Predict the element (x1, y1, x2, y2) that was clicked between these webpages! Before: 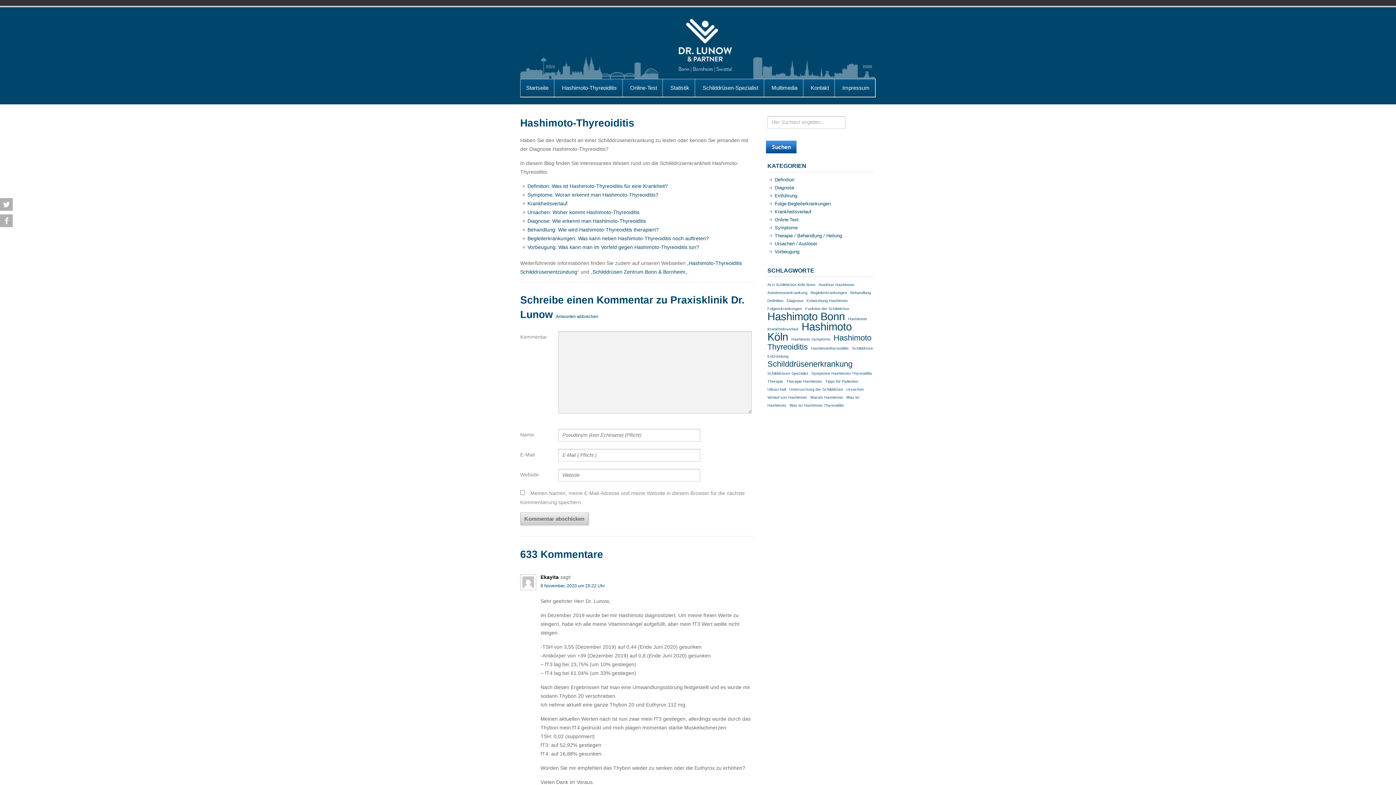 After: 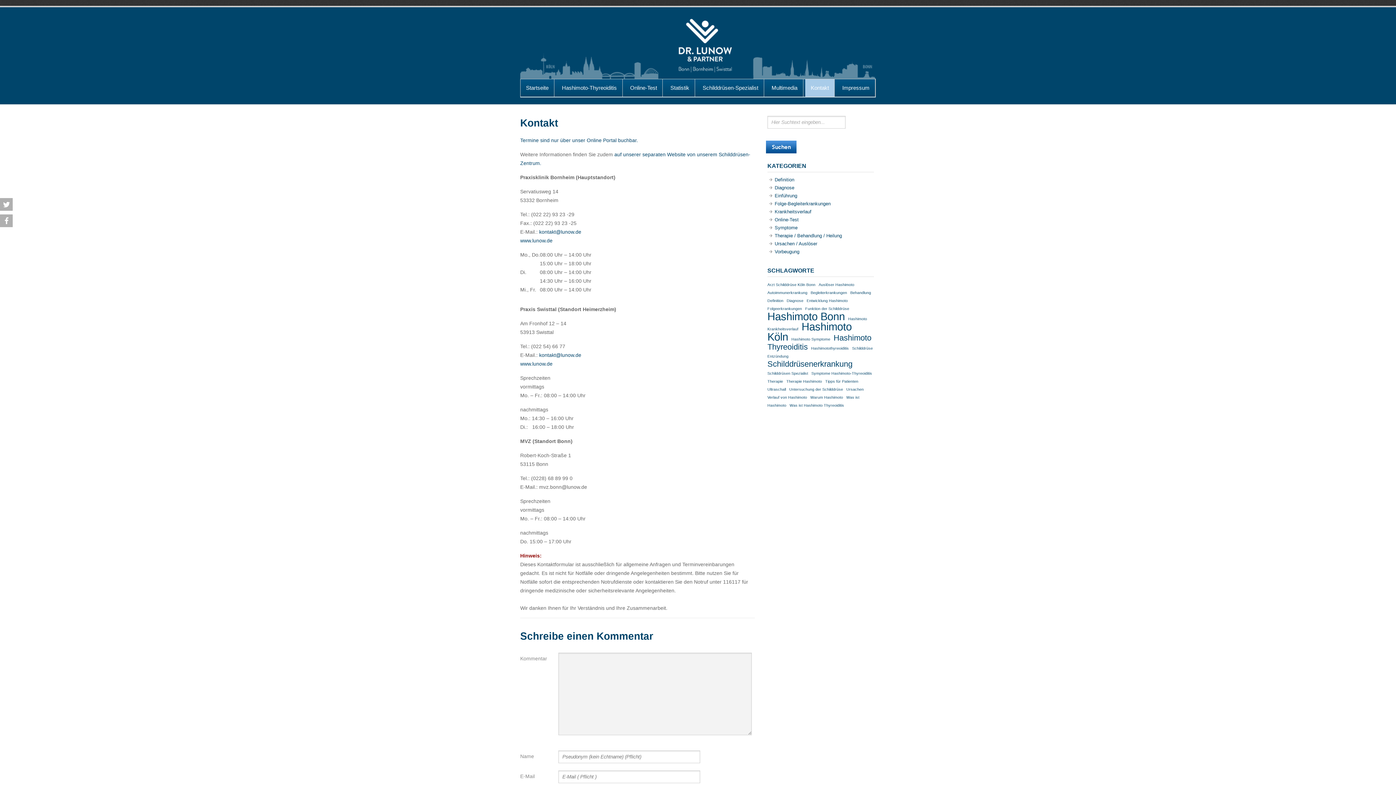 Action: bbox: (805, 79, 834, 96) label: Kontakt